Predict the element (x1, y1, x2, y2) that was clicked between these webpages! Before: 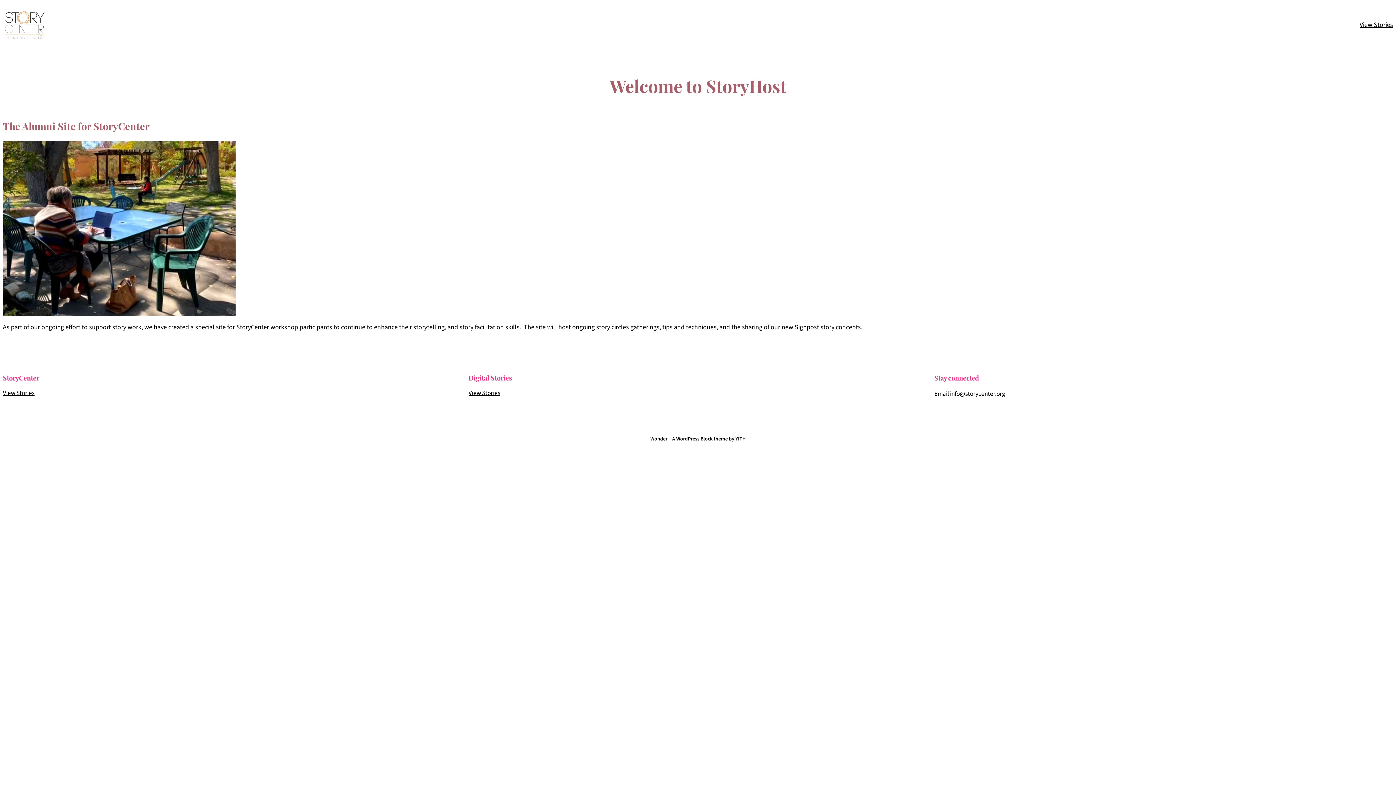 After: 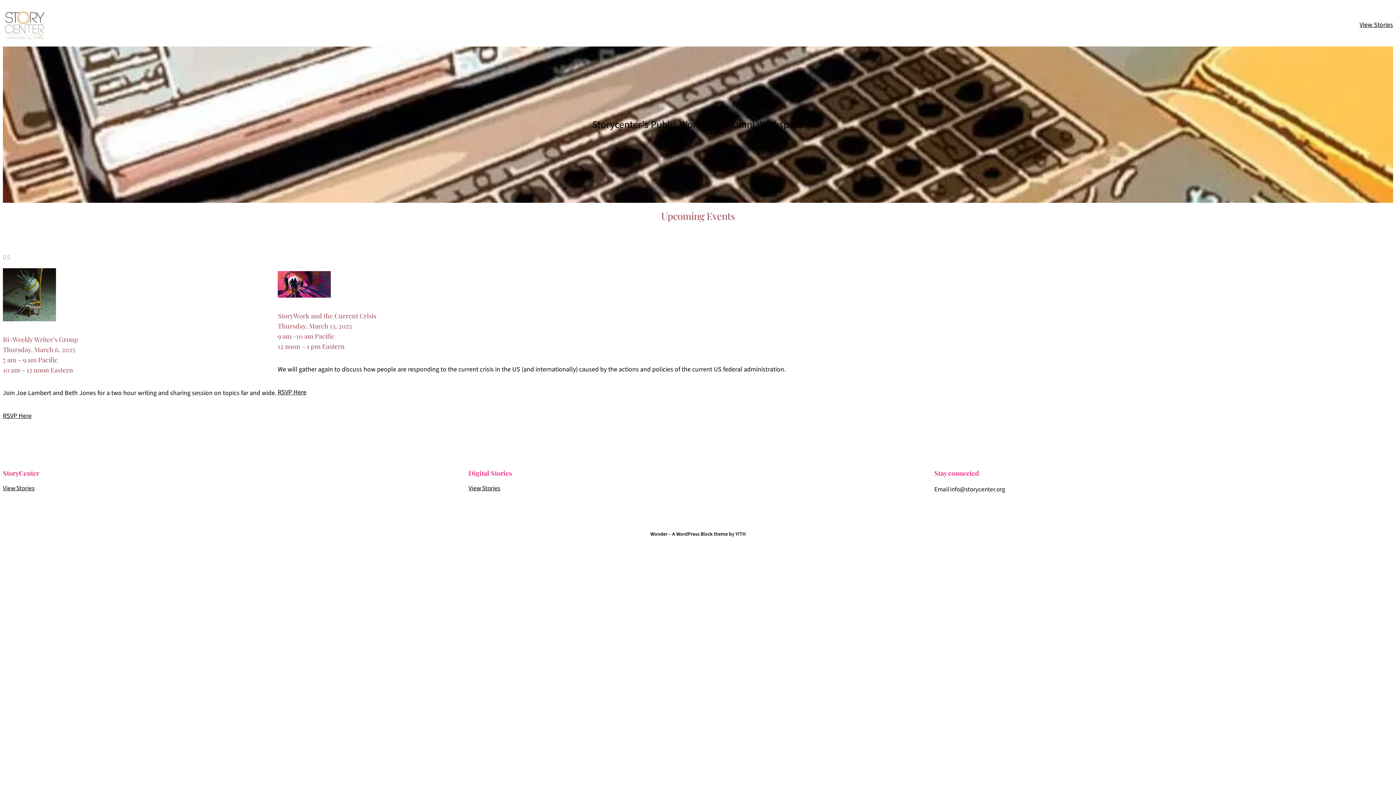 Action: bbox: (2, 2, 46, 46)